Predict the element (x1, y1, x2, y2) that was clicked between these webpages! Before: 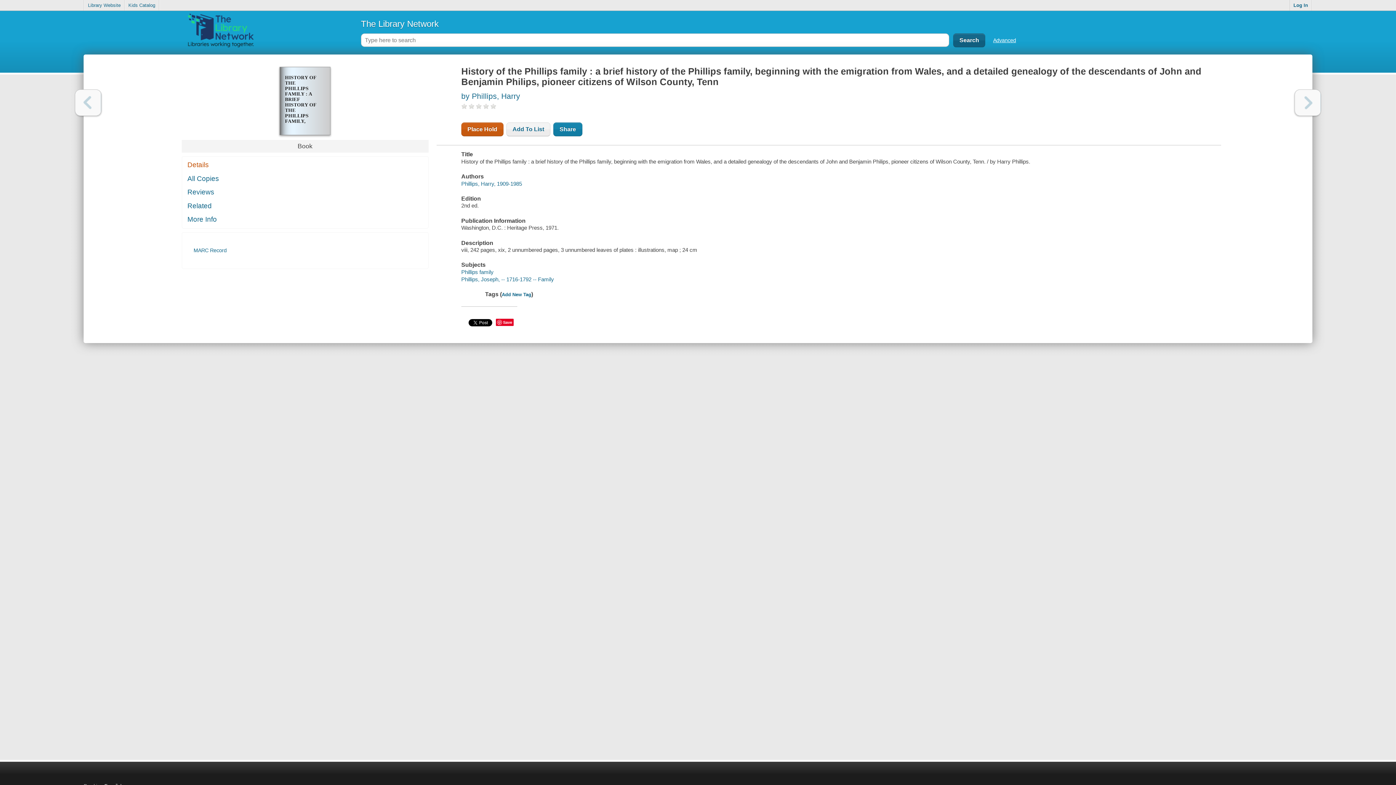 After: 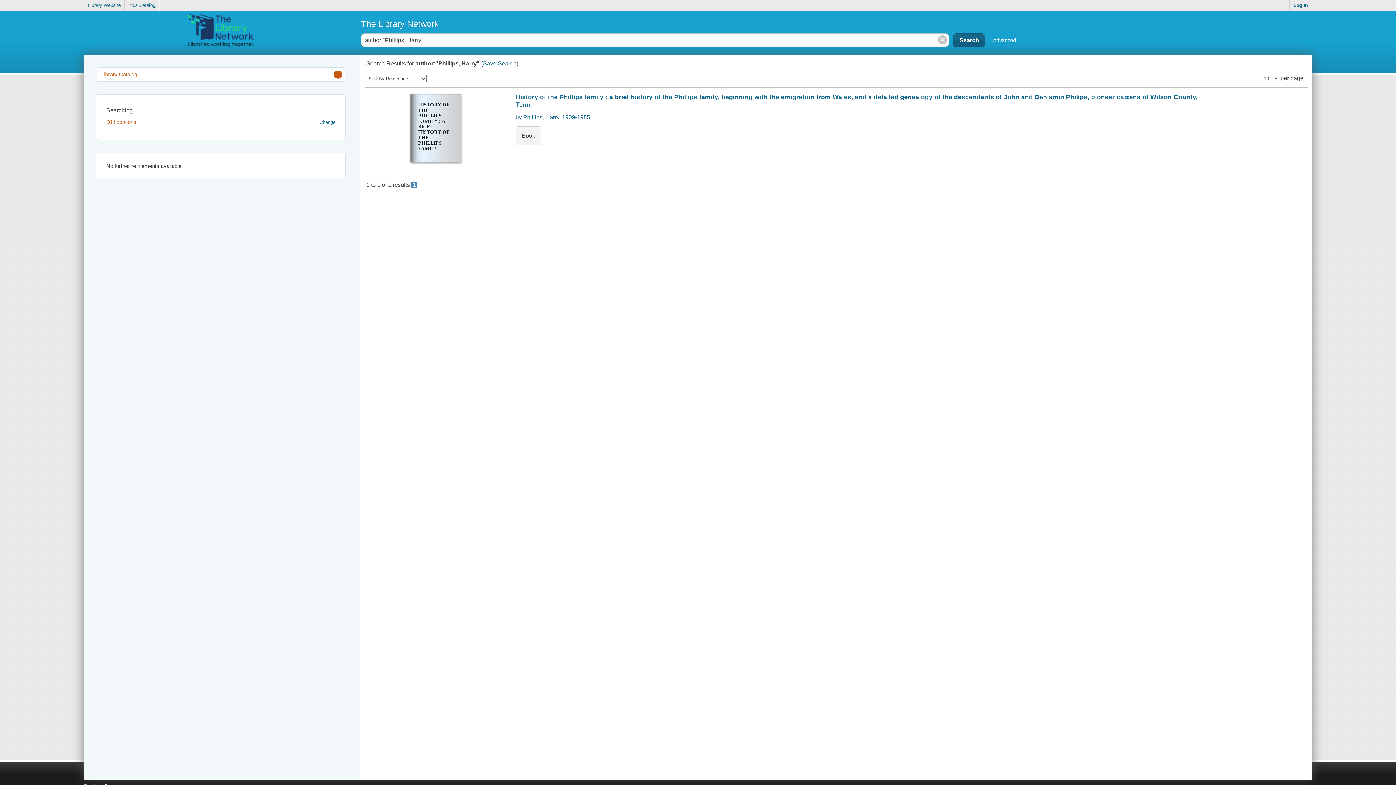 Action: bbox: (461, 92, 520, 100) label: by Phillips, Harry